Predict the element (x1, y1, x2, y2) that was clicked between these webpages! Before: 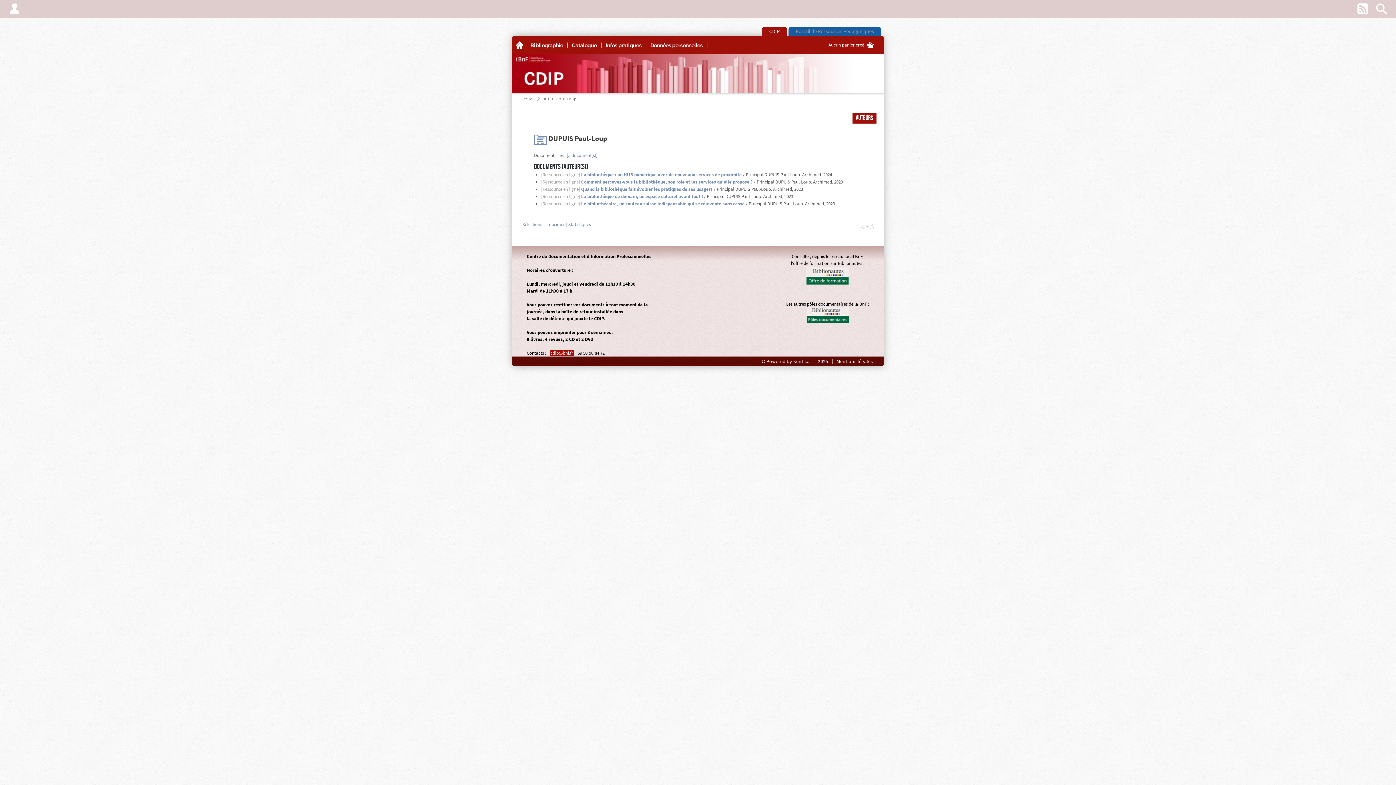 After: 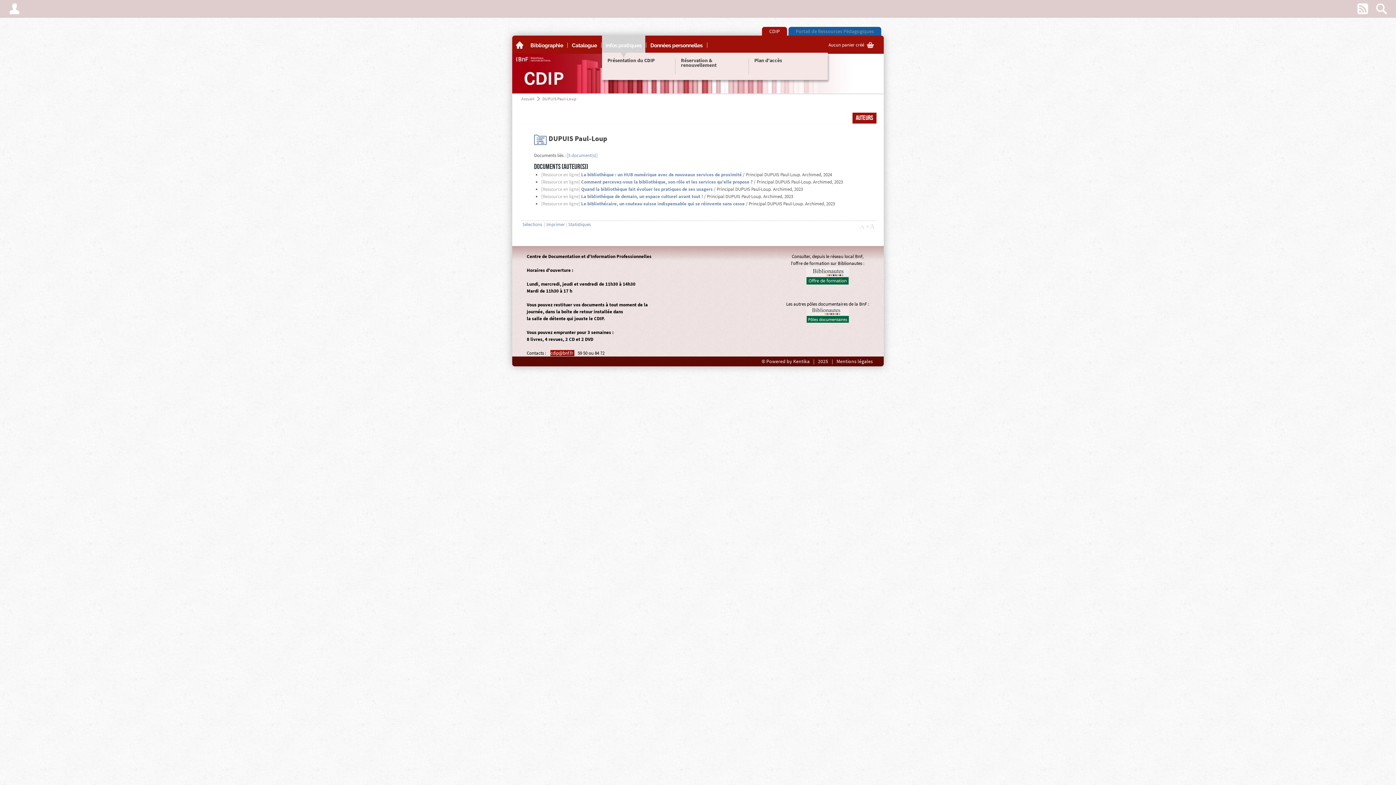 Action: label: Infos pratiques bbox: (602, 35, 645, 53)